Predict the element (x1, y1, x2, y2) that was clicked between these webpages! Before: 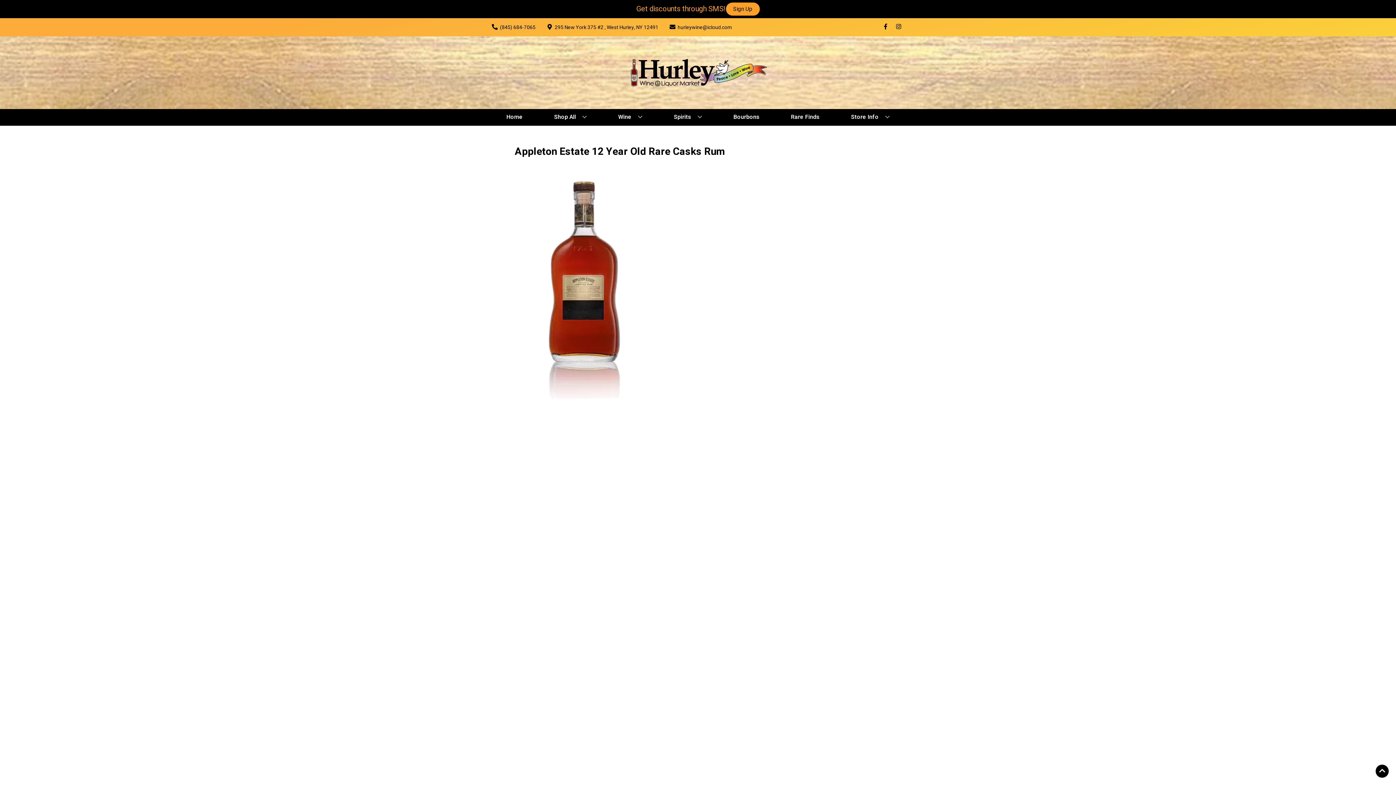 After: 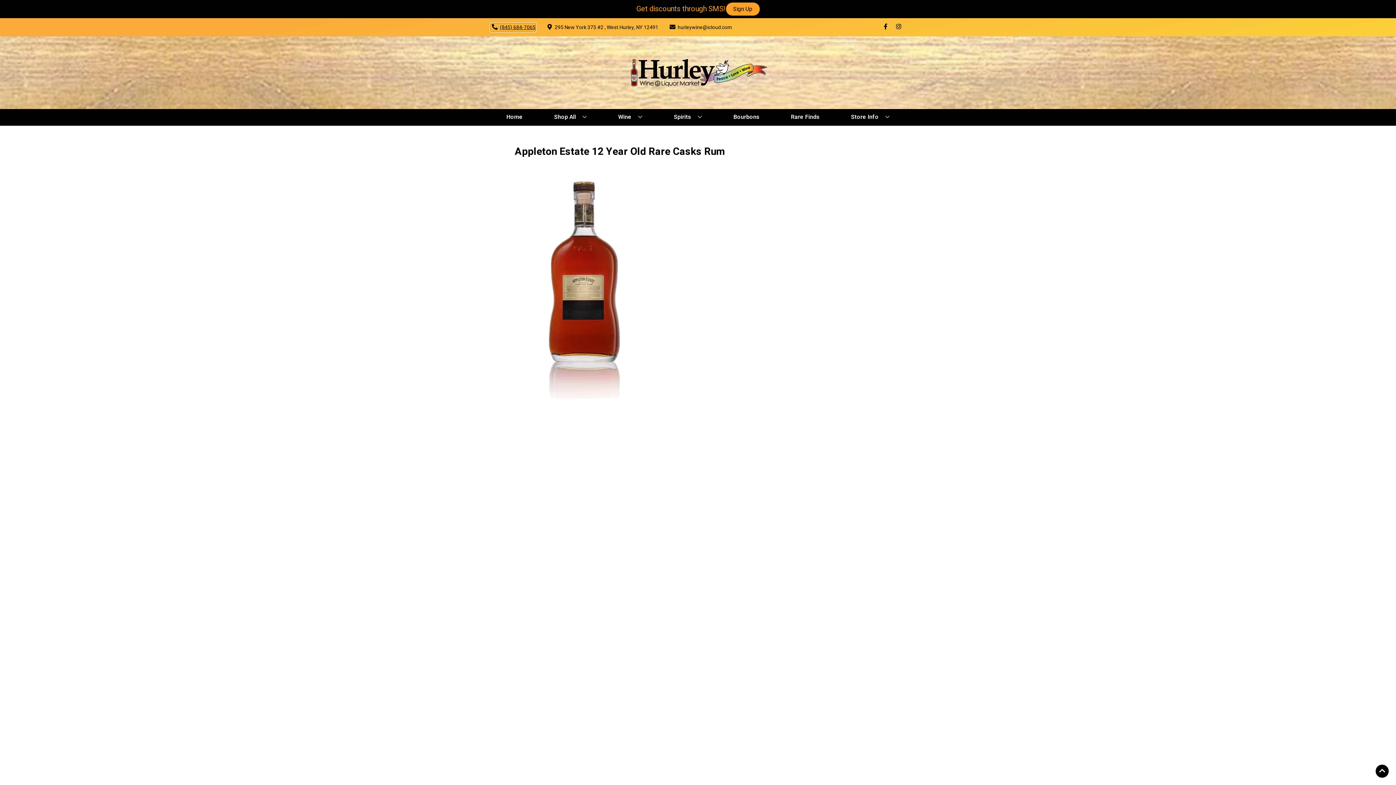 Action: bbox: (490, 23, 535, 31) label: Store number is (845) 684-7065 Clicking will open a link in a new tab